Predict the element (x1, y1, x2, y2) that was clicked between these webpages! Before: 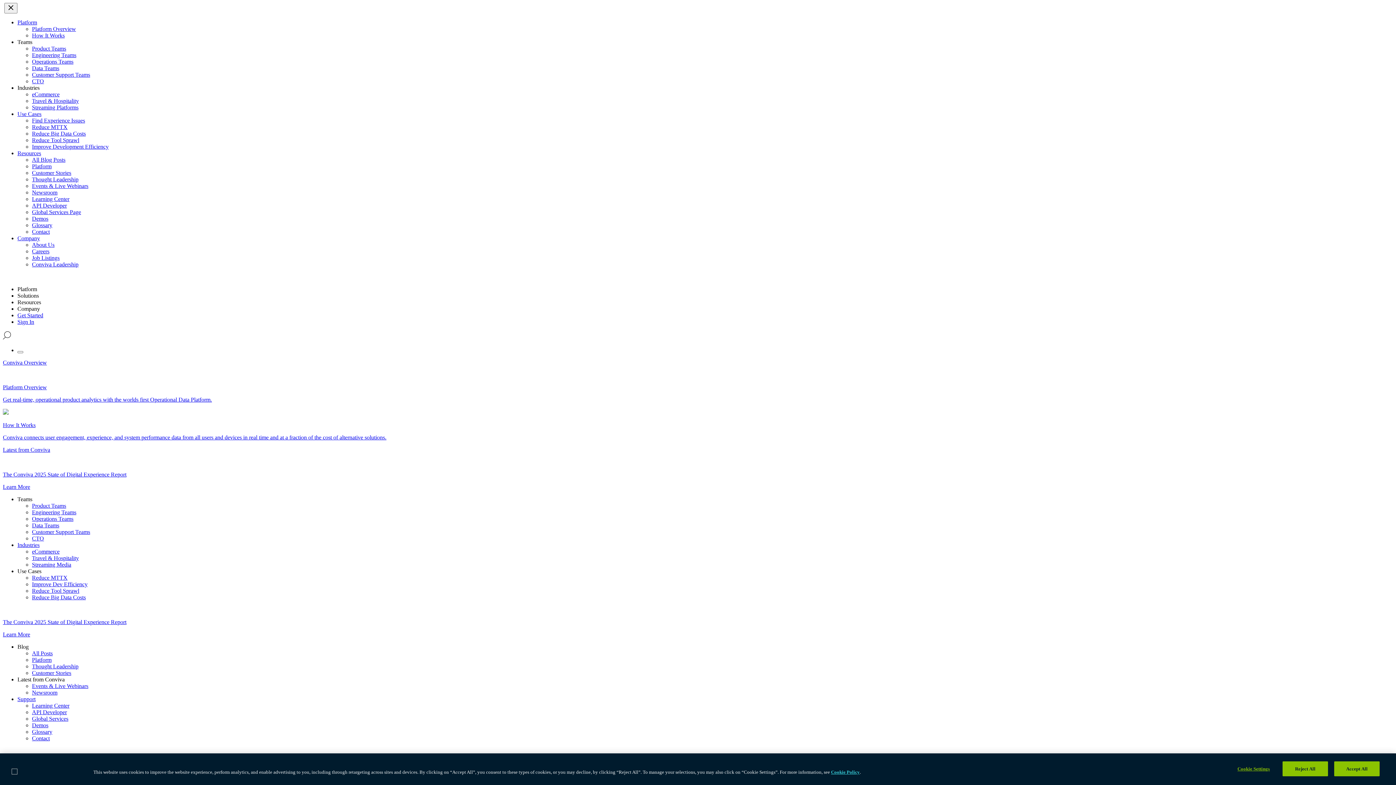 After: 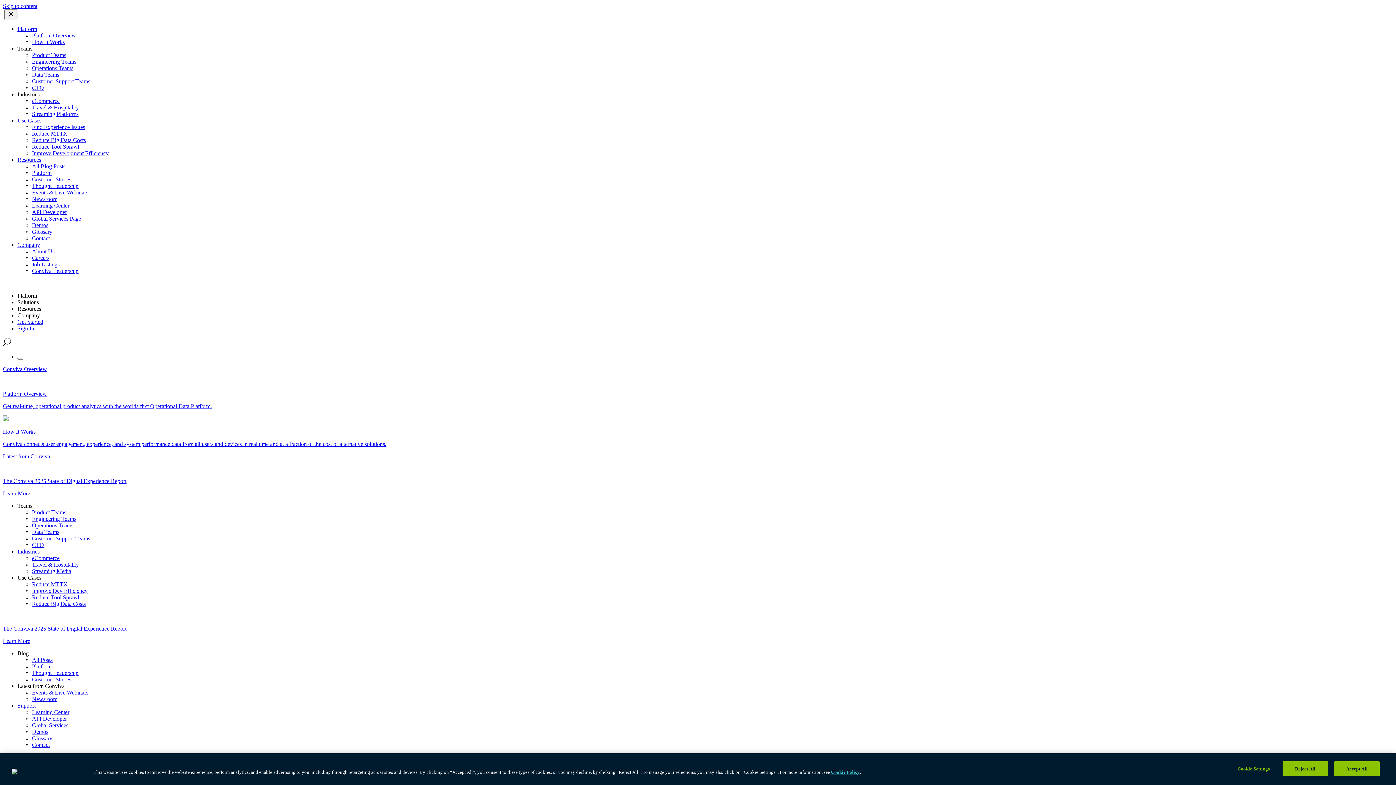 Action: label: Streaming Platforms bbox: (32, 104, 78, 110)